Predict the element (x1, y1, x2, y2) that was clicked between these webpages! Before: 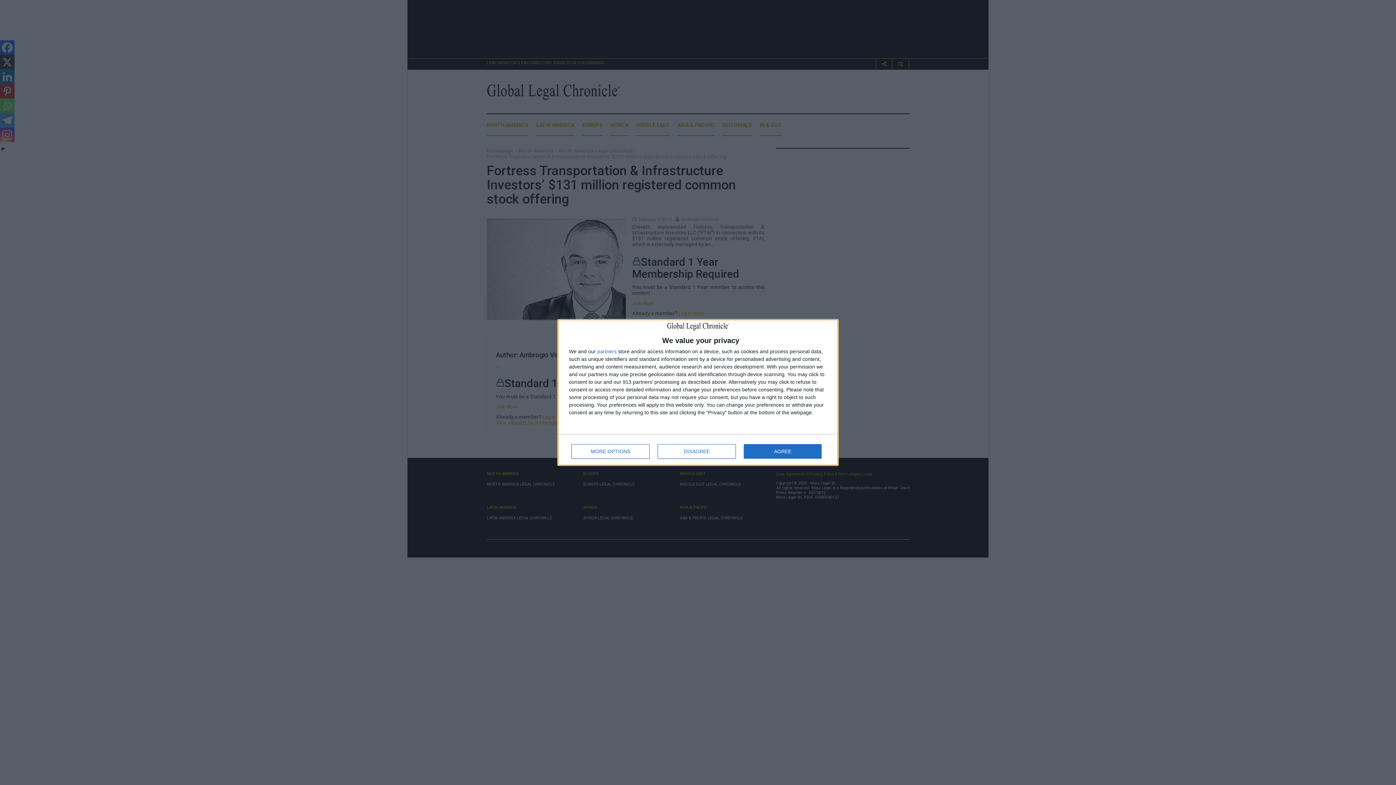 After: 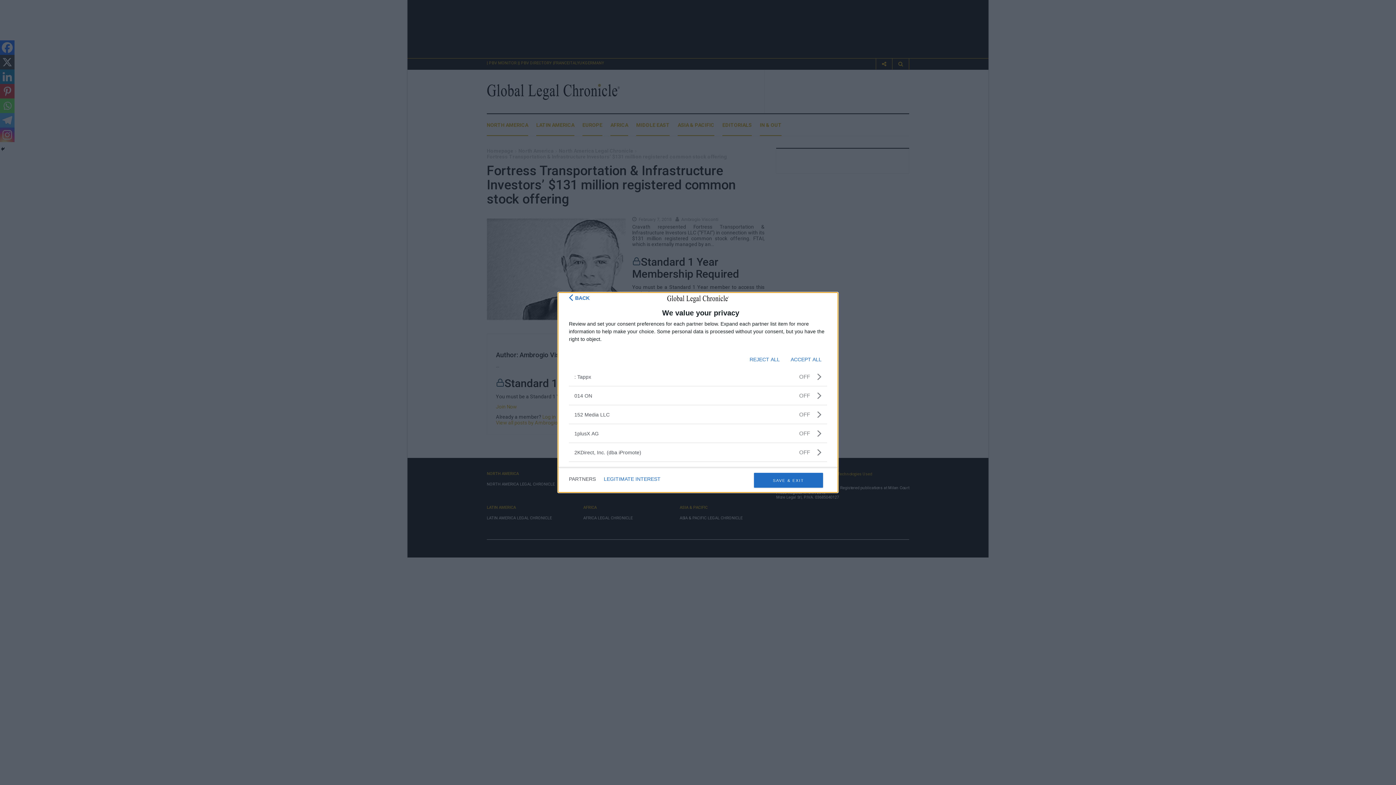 Action: bbox: (597, 348, 616, 354) label: partners